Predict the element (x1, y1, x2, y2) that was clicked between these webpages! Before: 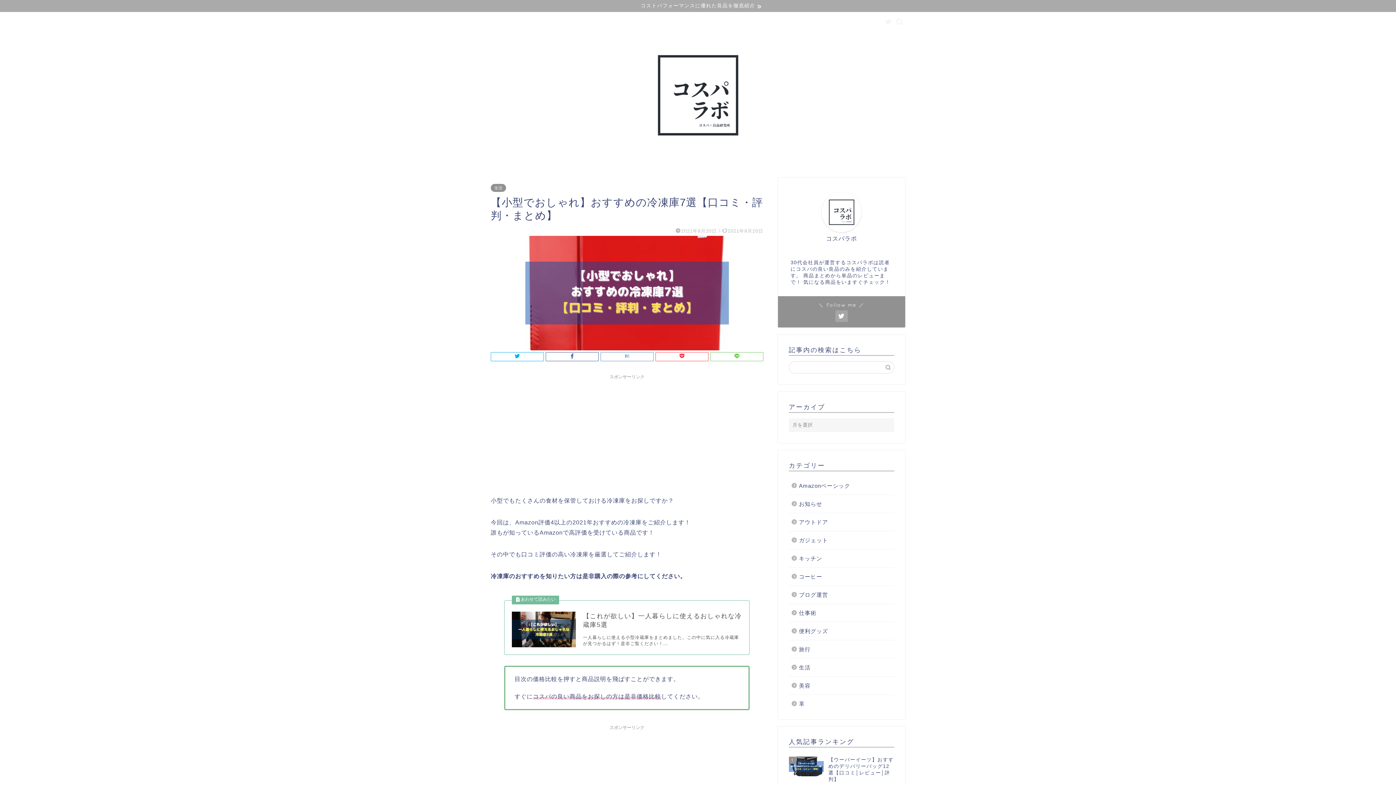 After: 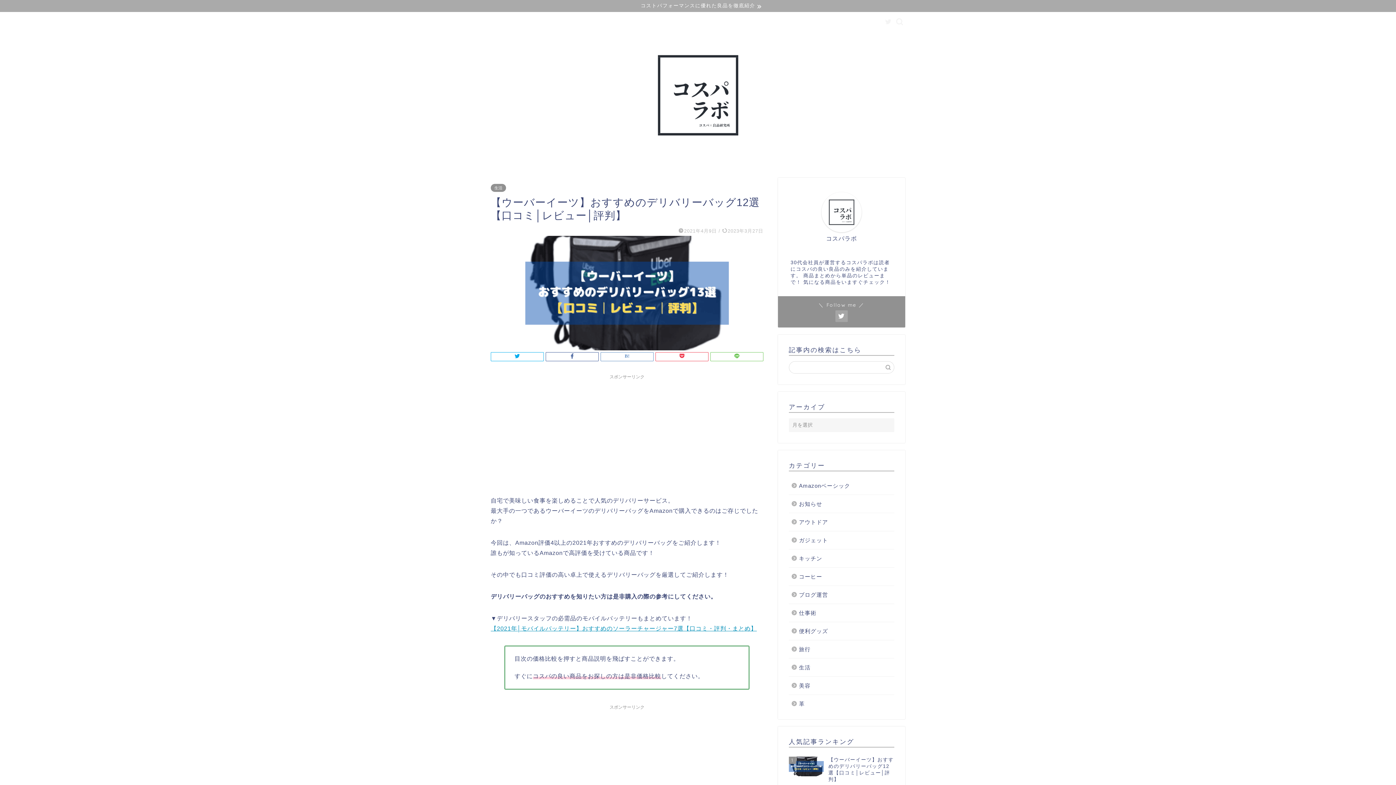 Action: label: 1
【ウーバーイーツ】おすすめのデリバリーバッグ12選【口コミ│レビュー│評判】 bbox: (789, 753, 894, 786)